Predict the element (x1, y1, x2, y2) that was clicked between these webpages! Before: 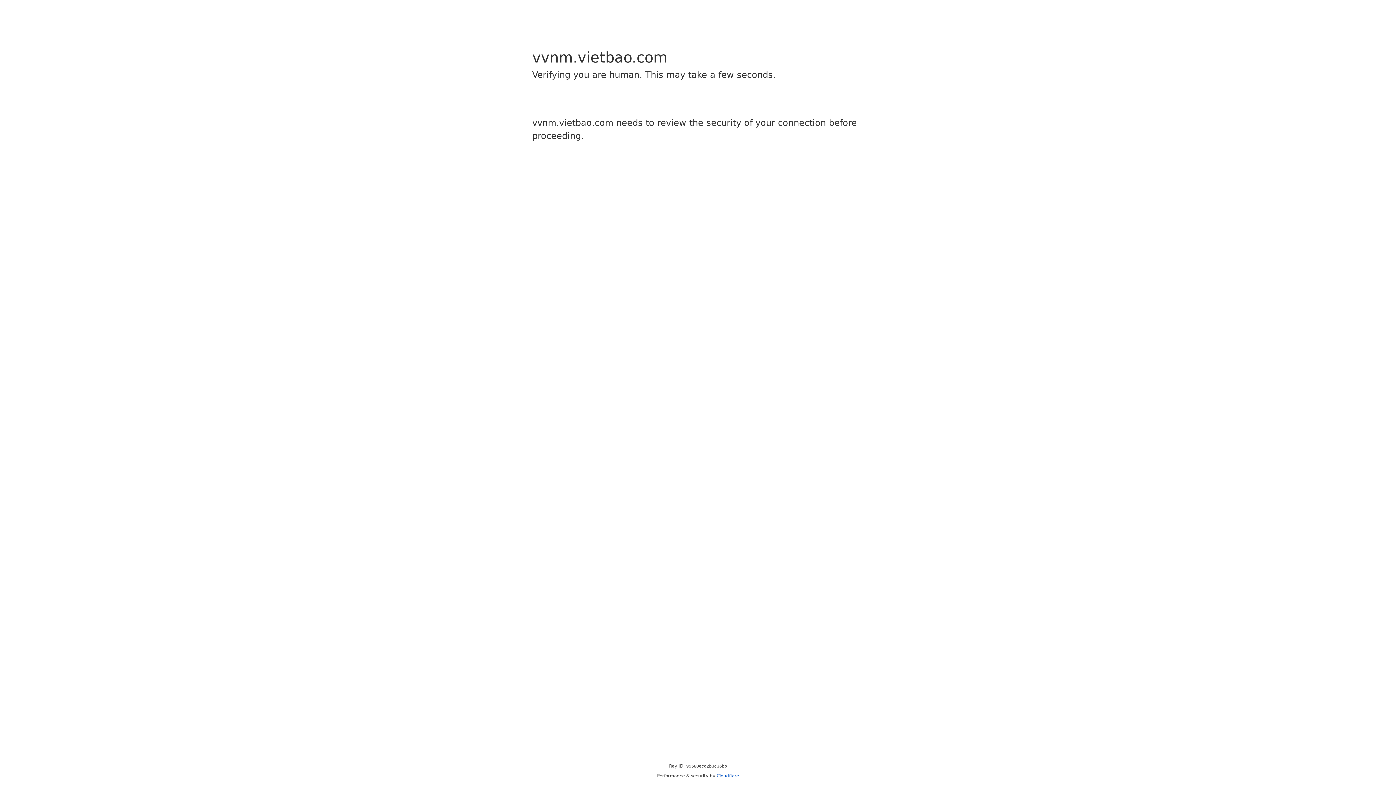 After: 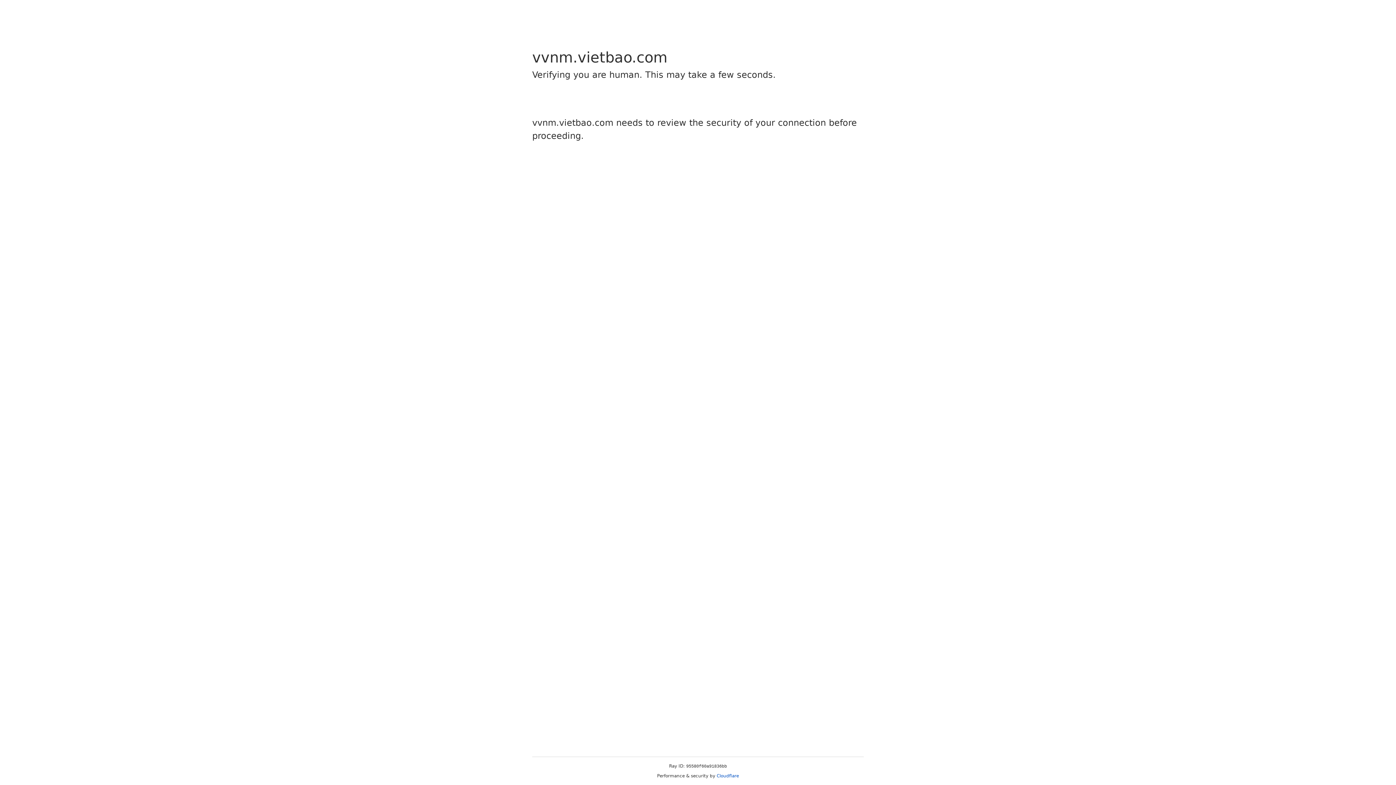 Action: label: Cloudflare bbox: (716, 773, 739, 778)